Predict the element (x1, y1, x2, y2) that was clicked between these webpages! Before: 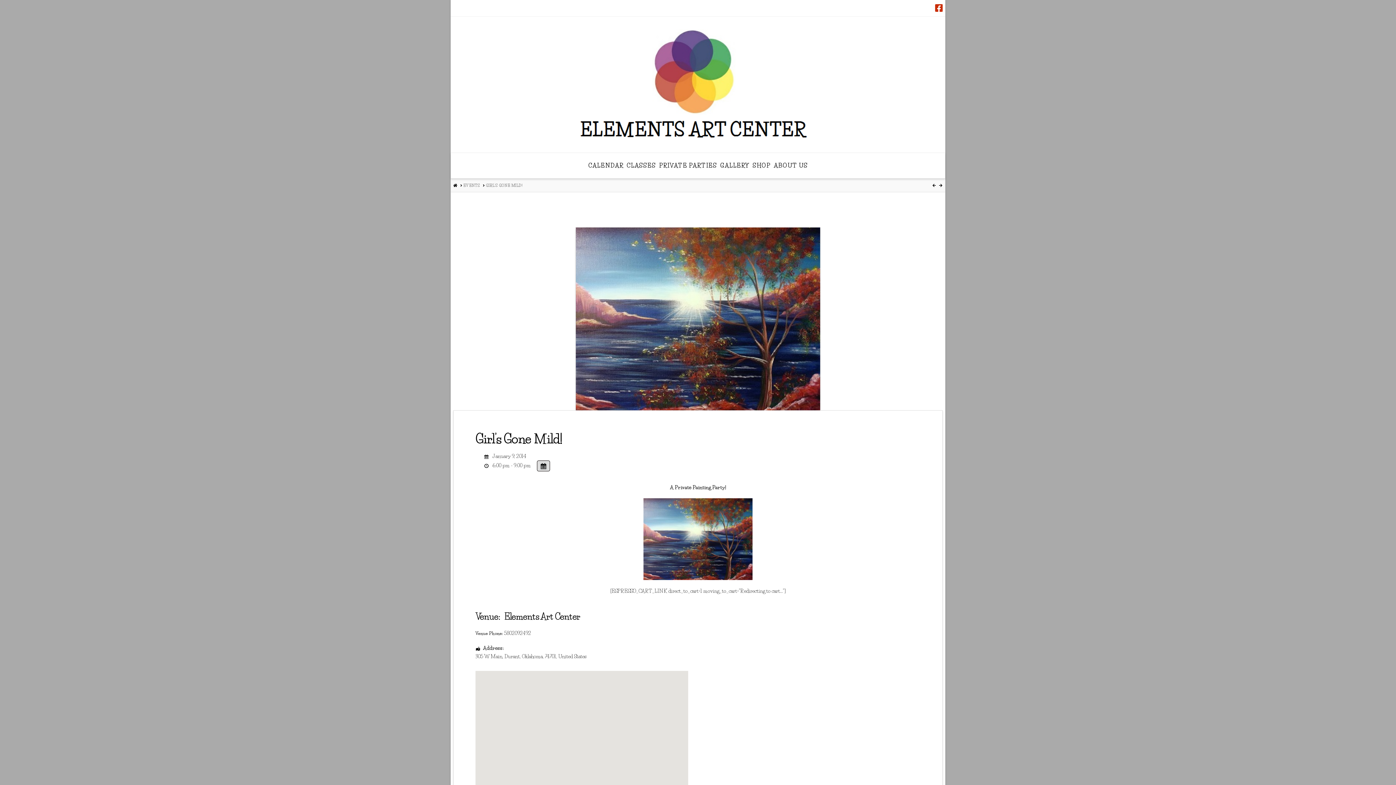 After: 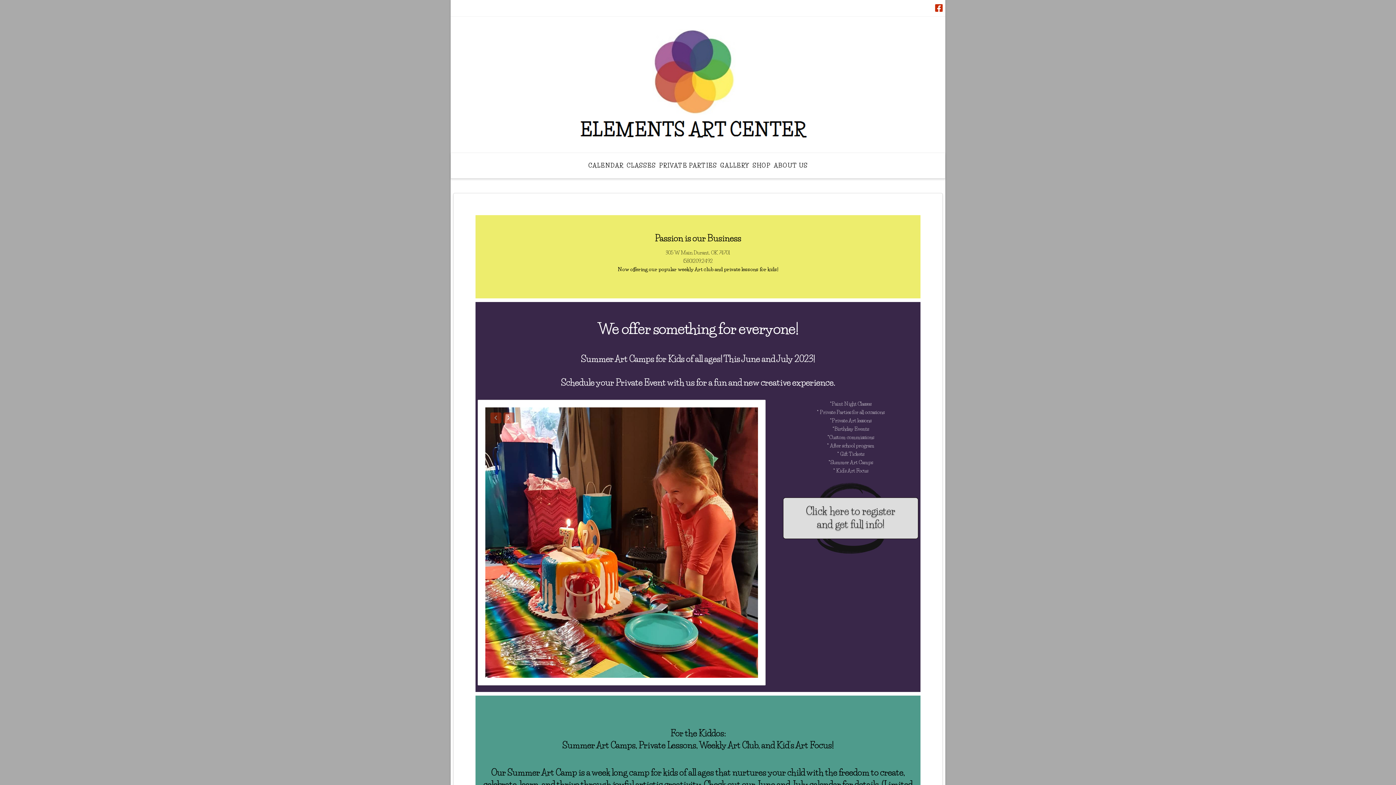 Action: bbox: (453, 182, 457, 188) label: HOME